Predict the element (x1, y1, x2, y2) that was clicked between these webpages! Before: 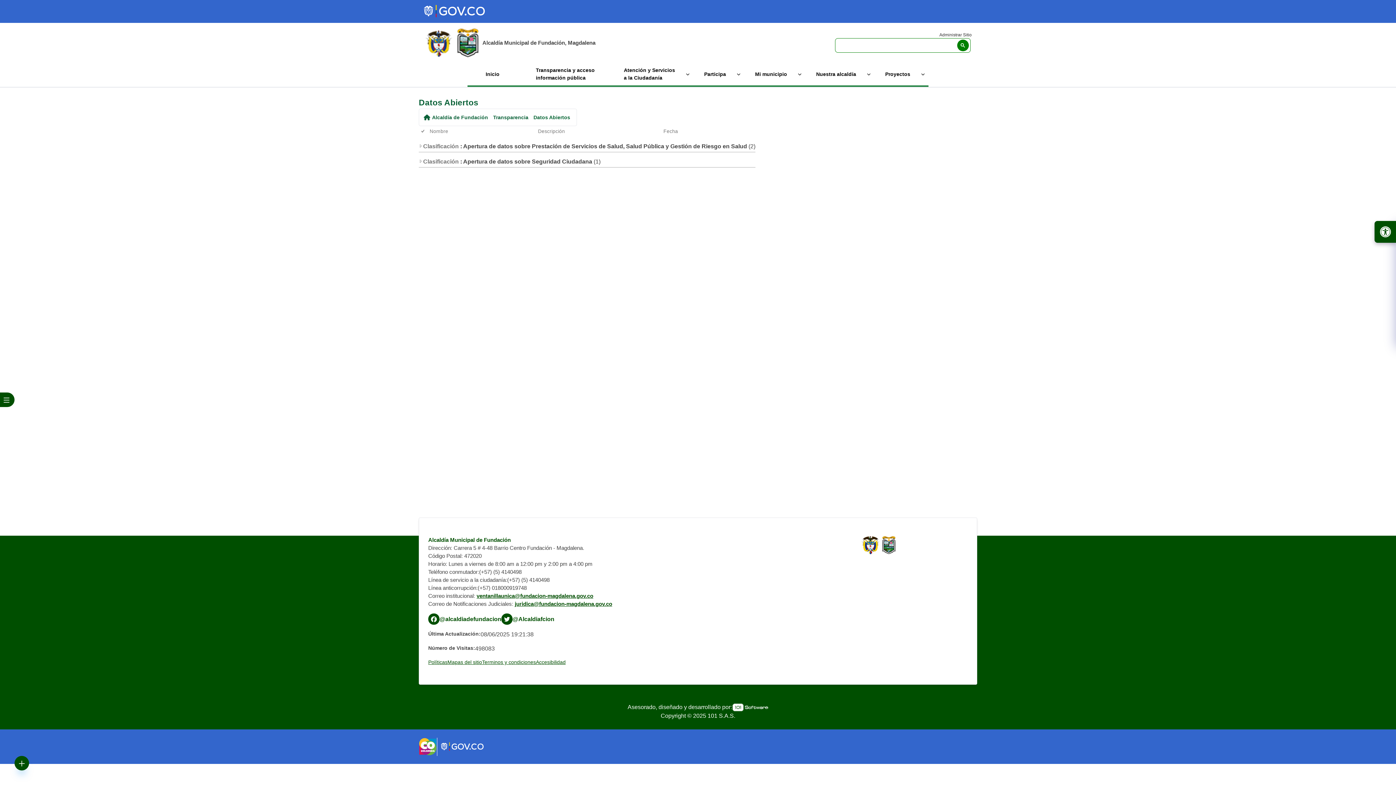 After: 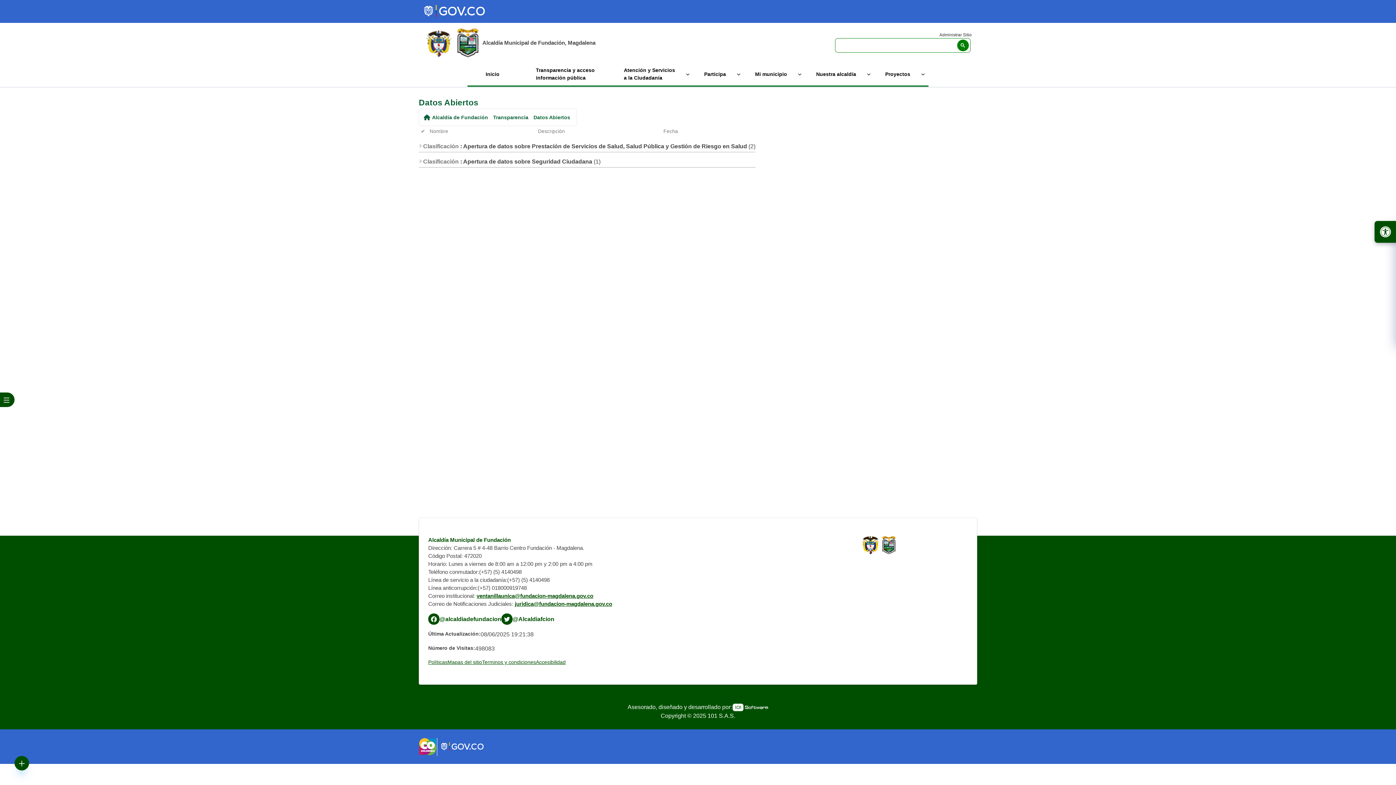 Action: bbox: (476, 593, 593, 599) label: enlace